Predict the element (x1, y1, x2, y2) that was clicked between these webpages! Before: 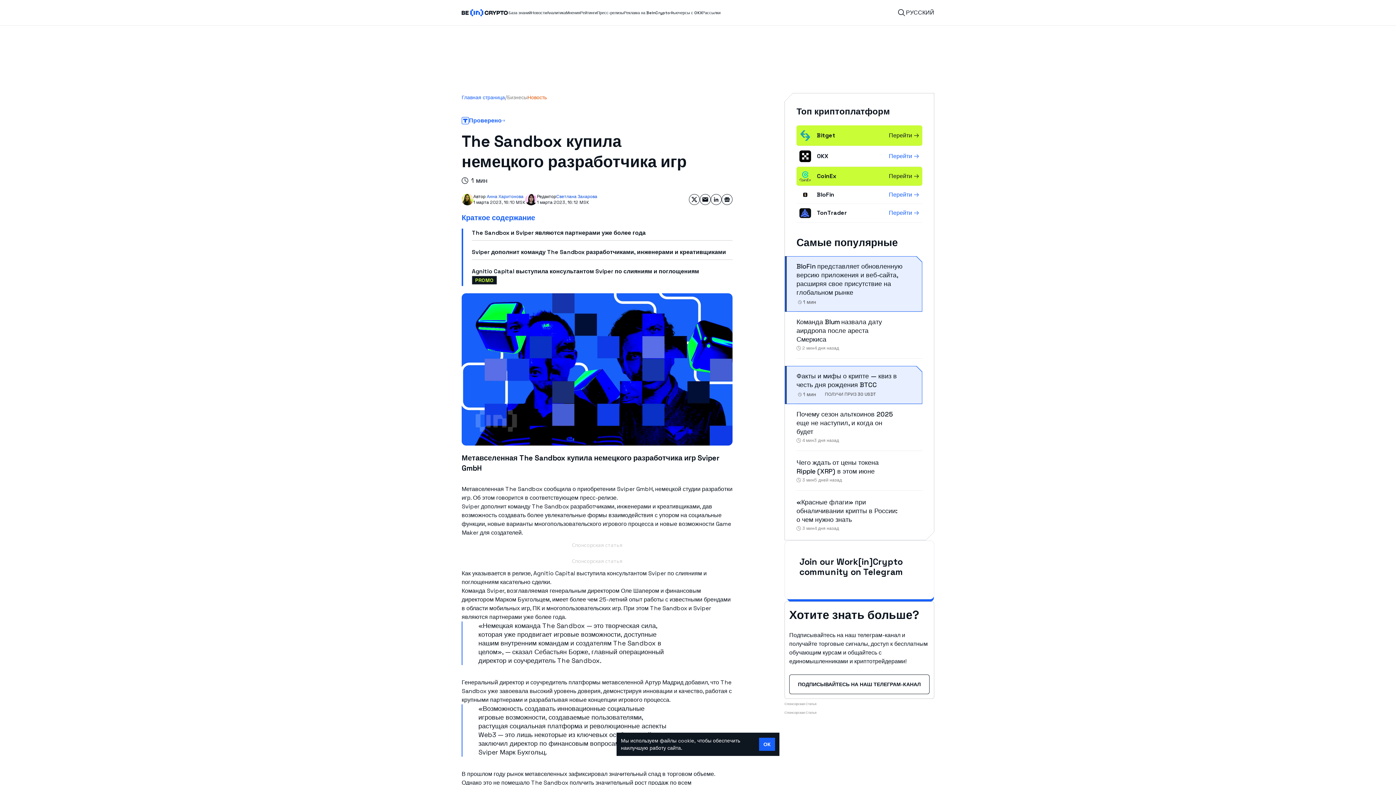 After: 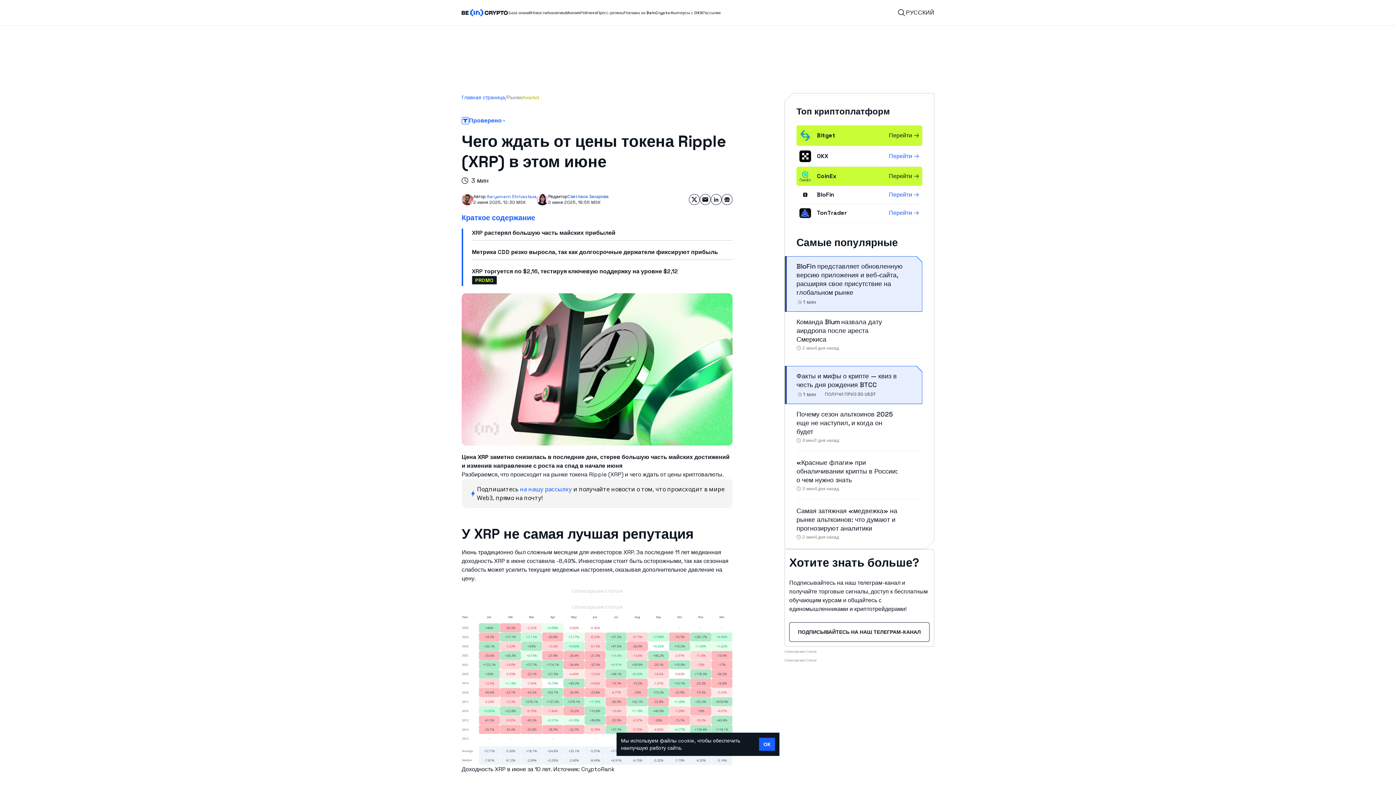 Action: label: Чего ждать от цены токена Ripple (XRP) в этом июне bbox: (796, 464, 878, 481)